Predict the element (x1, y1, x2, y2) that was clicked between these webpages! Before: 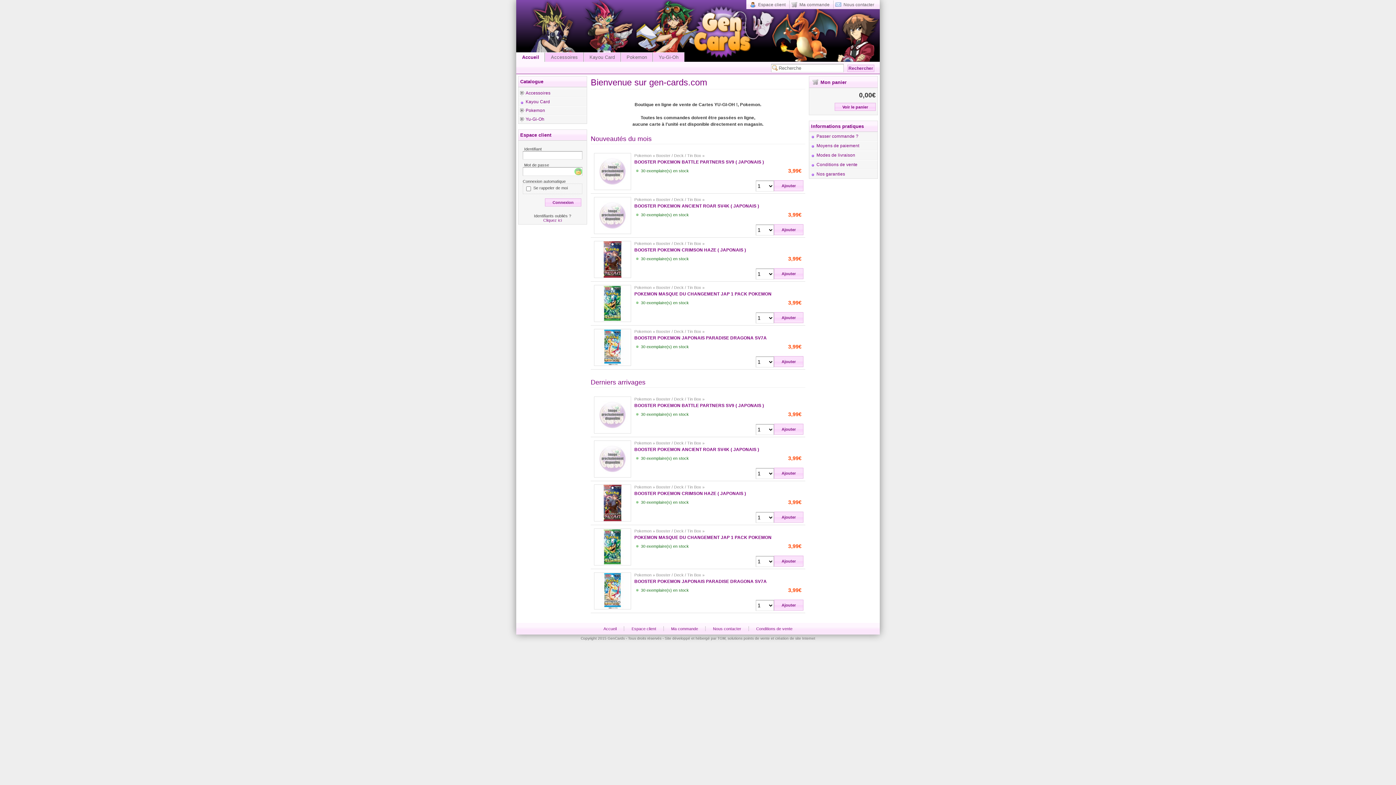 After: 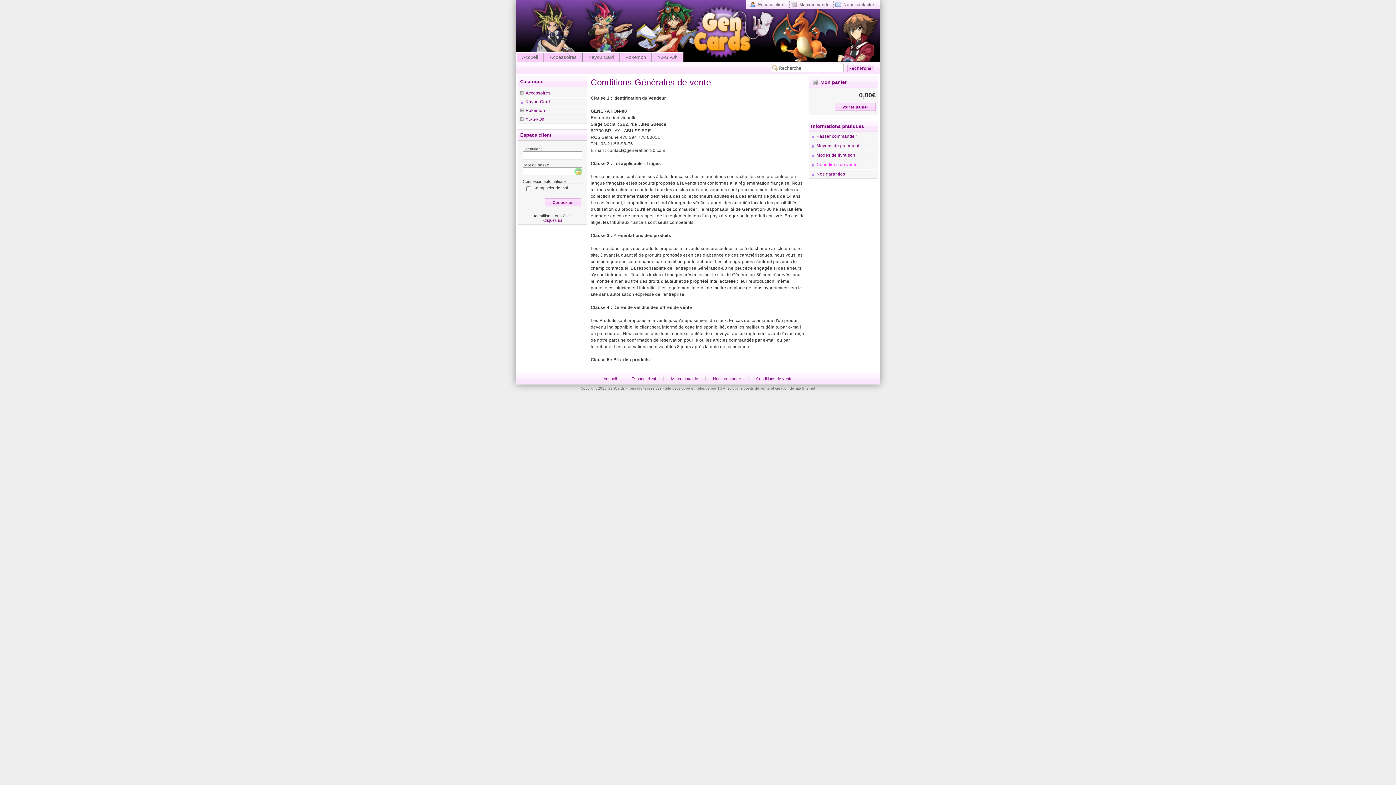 Action: label: Conditions de vente bbox: (816, 162, 876, 167)